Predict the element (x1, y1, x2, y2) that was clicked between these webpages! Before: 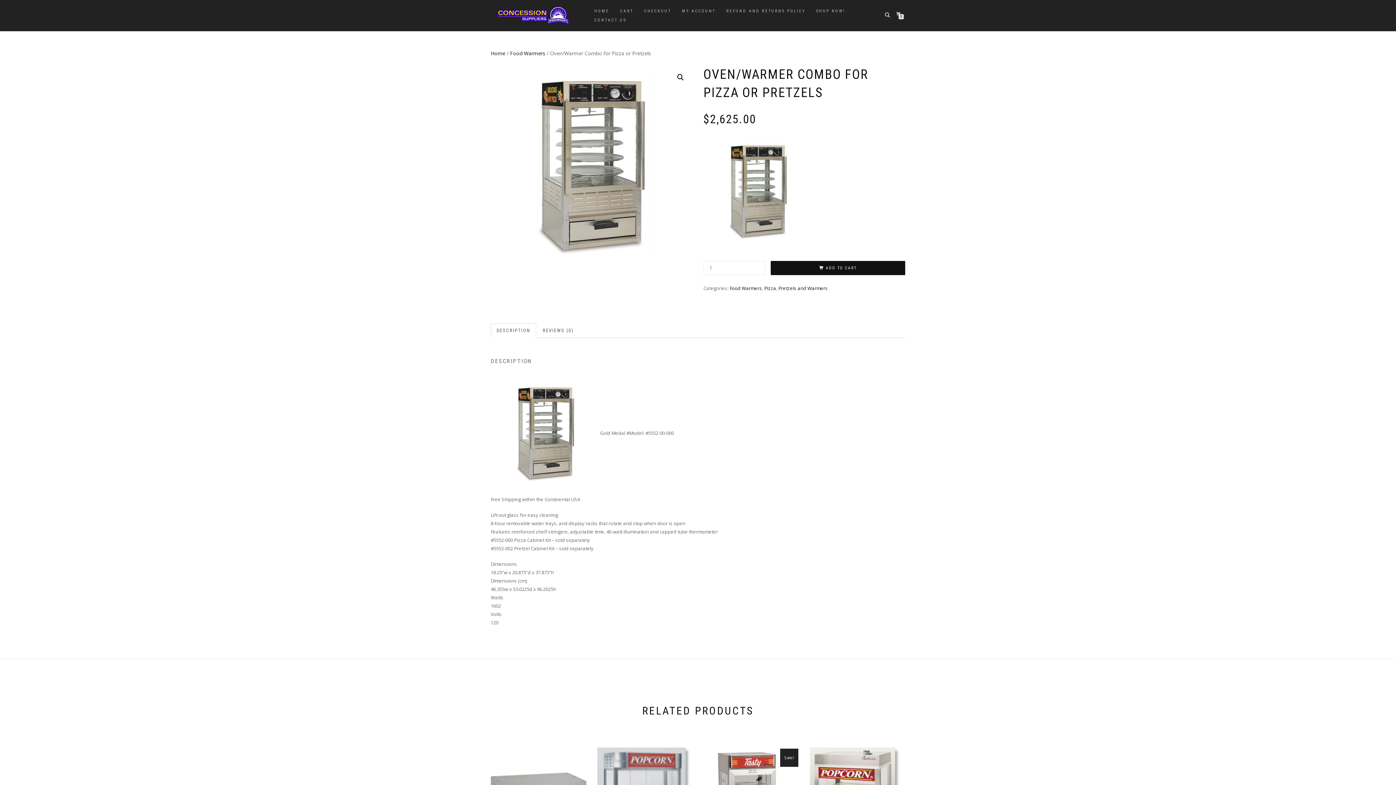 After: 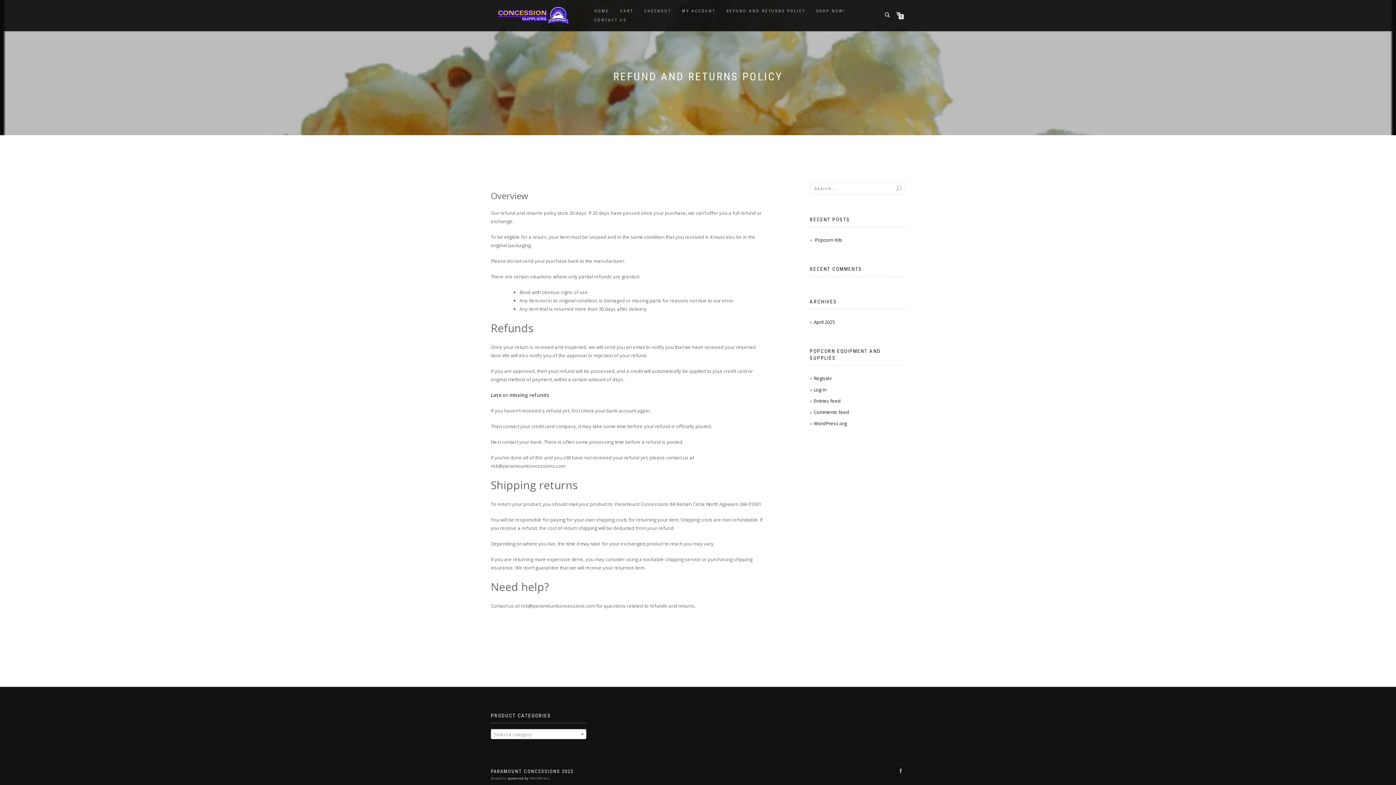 Action: label: REFUND AND RETURNS POLICY bbox: (721, 6, 810, 15)